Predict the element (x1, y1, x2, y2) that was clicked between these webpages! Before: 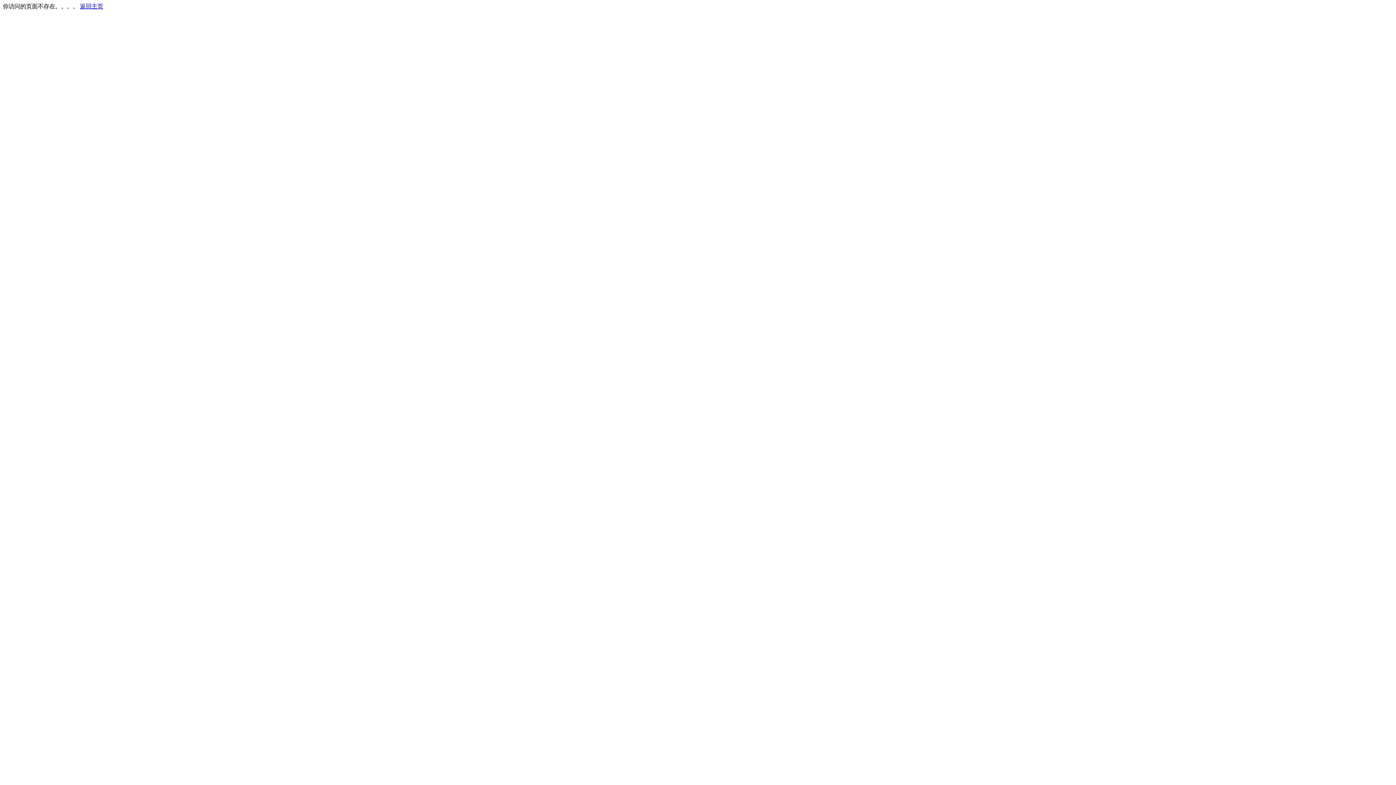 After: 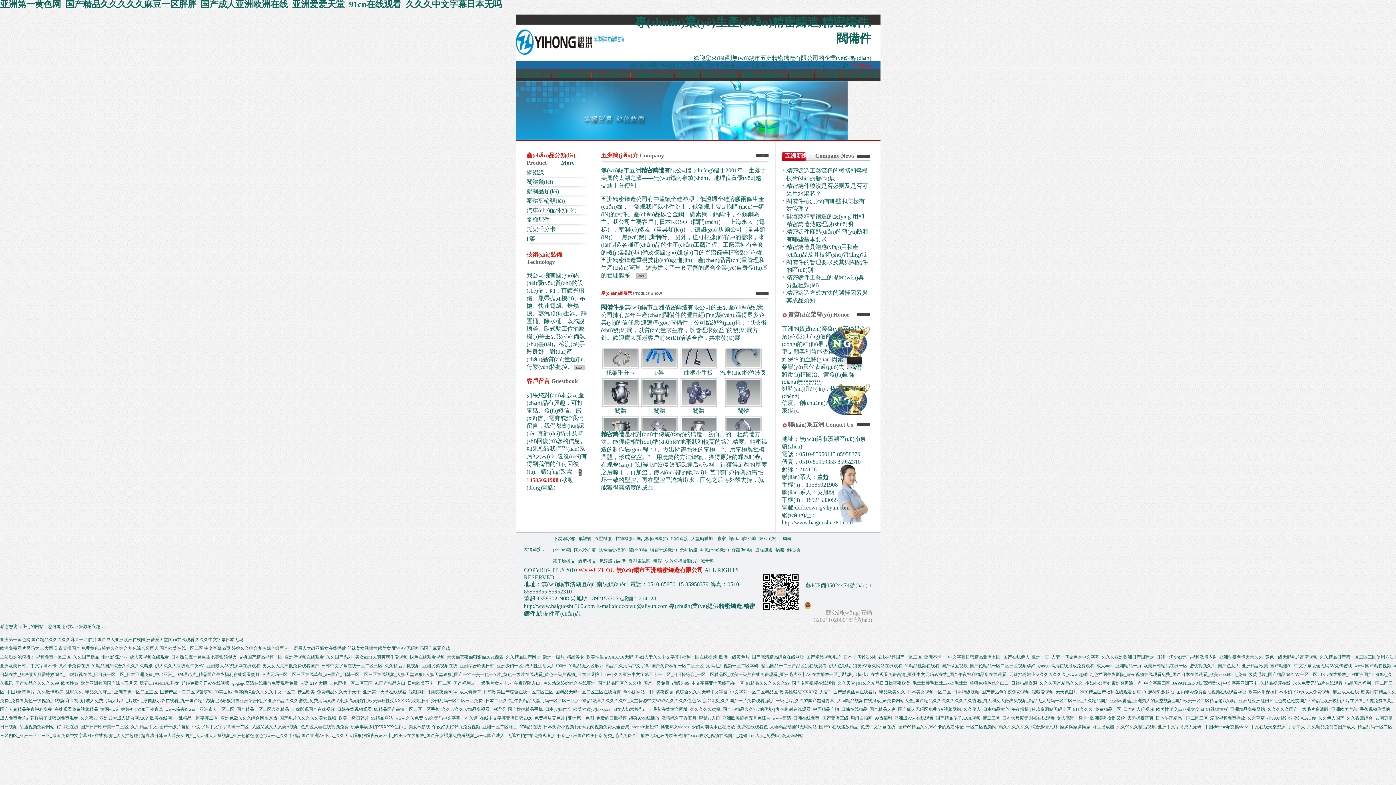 Action: bbox: (80, 3, 103, 9) label: 返回主页